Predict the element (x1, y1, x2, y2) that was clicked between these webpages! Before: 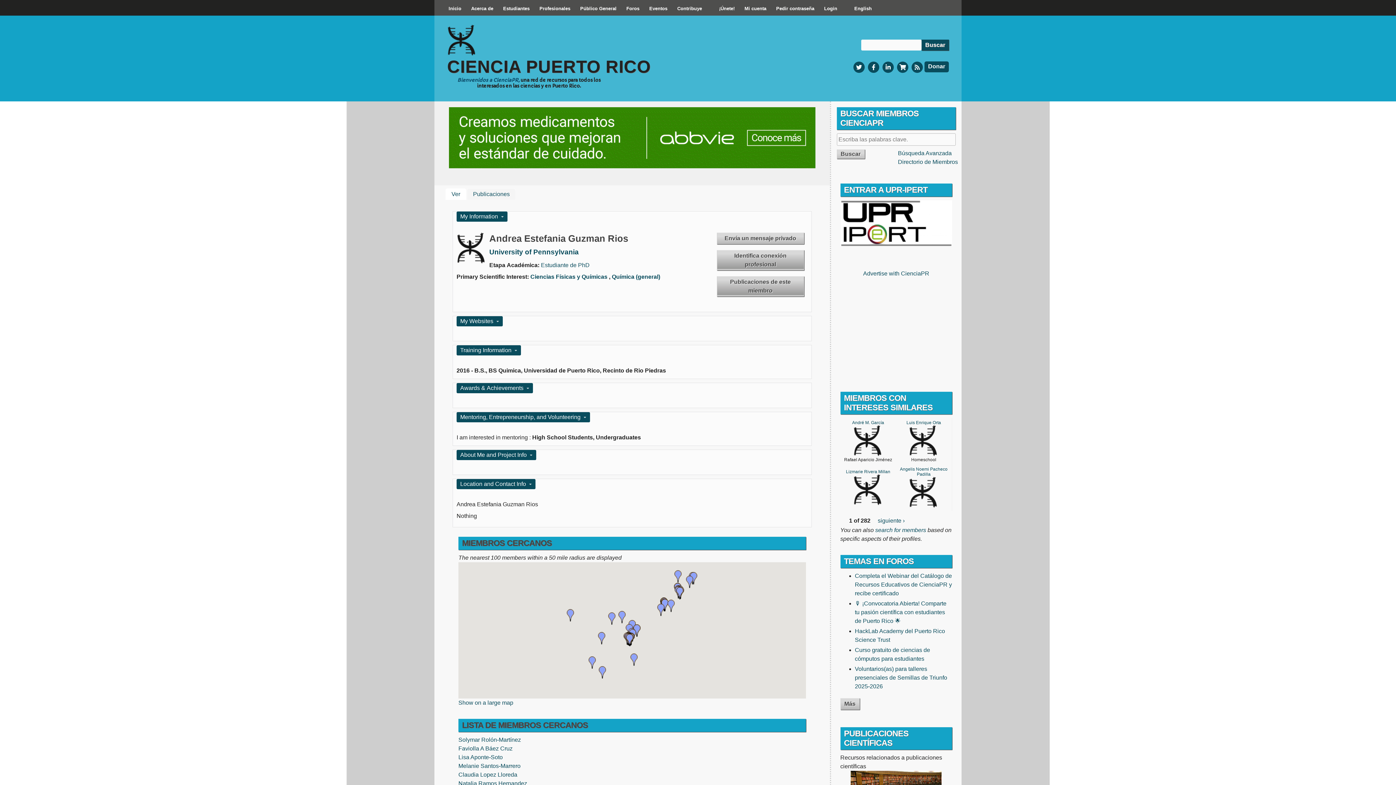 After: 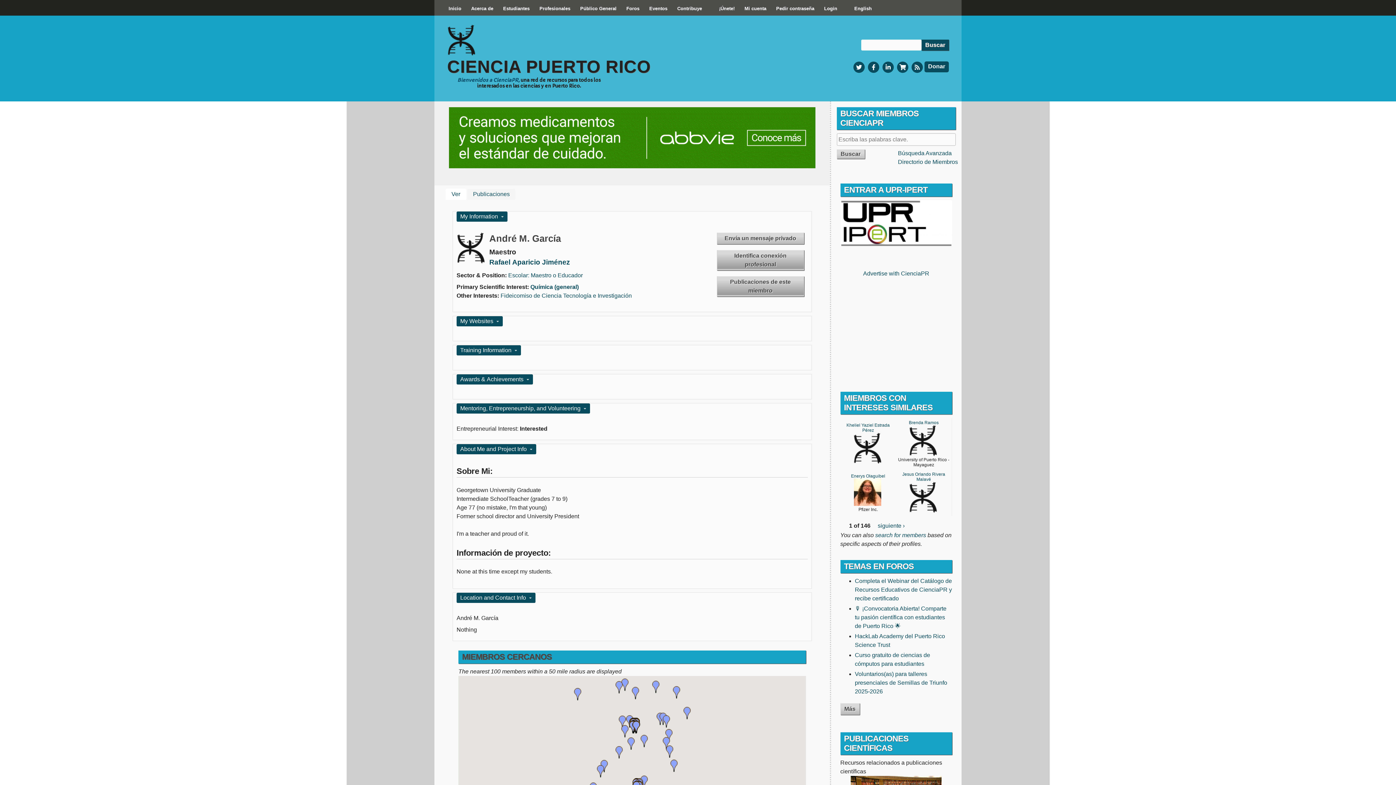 Action: bbox: (850, 452, 882, 457)